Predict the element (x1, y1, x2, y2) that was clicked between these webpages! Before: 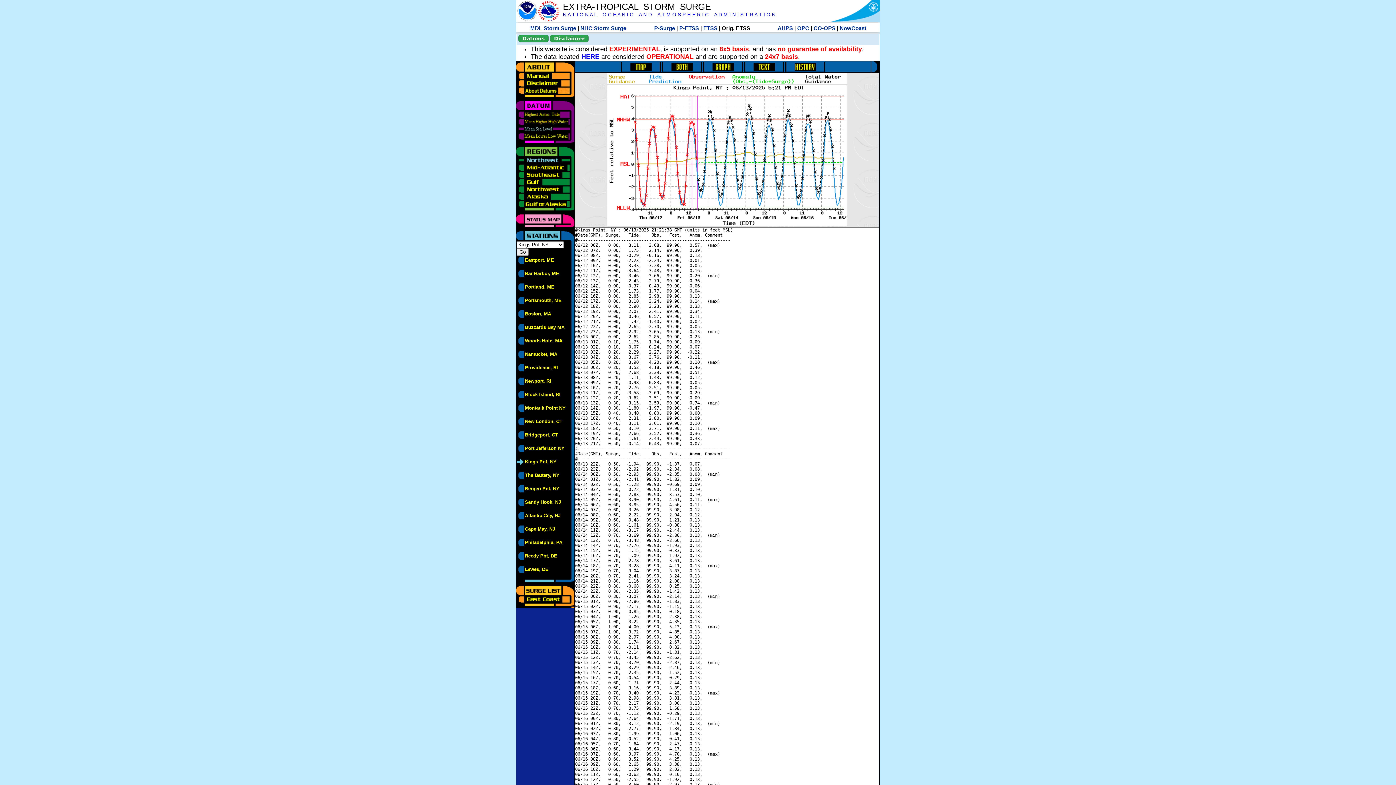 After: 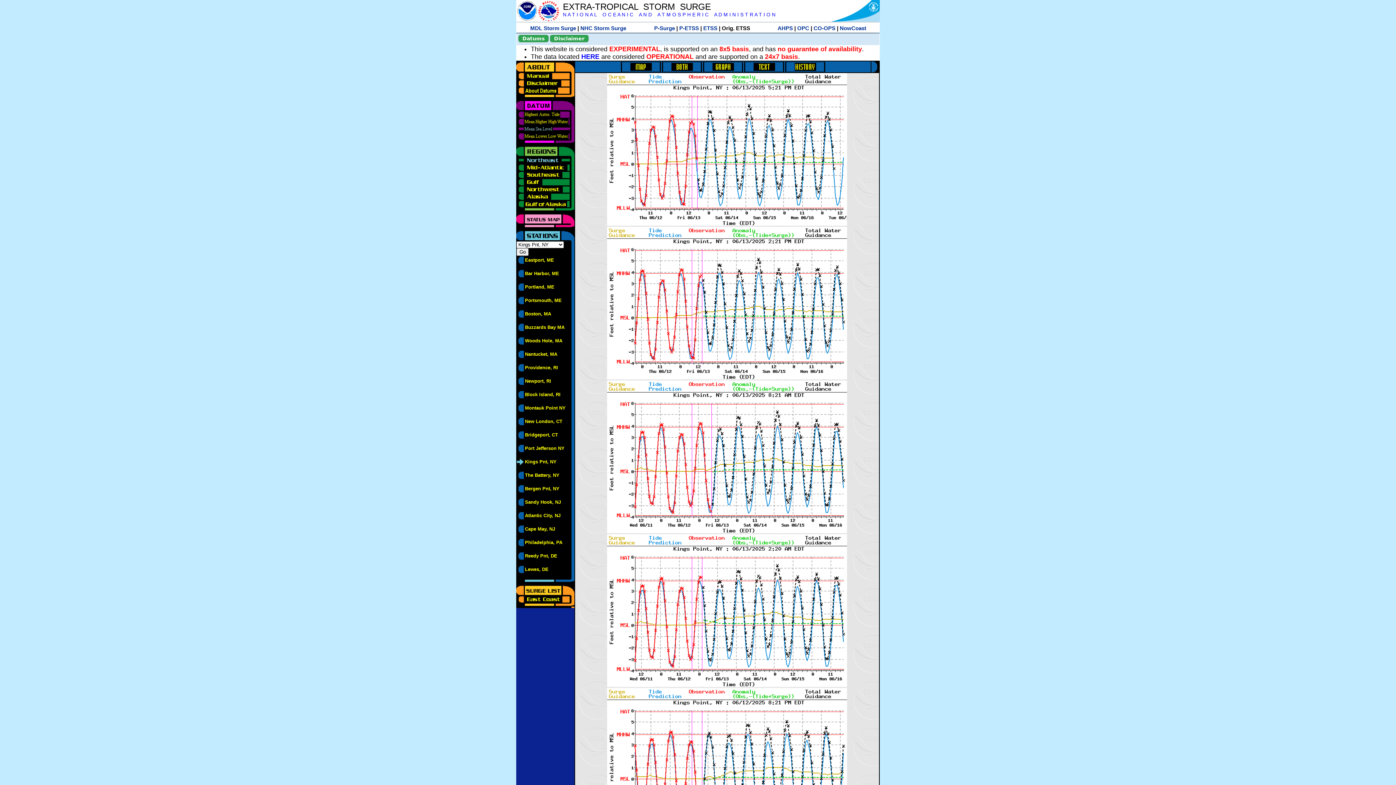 Action: bbox: (785, 61, 825, 66)